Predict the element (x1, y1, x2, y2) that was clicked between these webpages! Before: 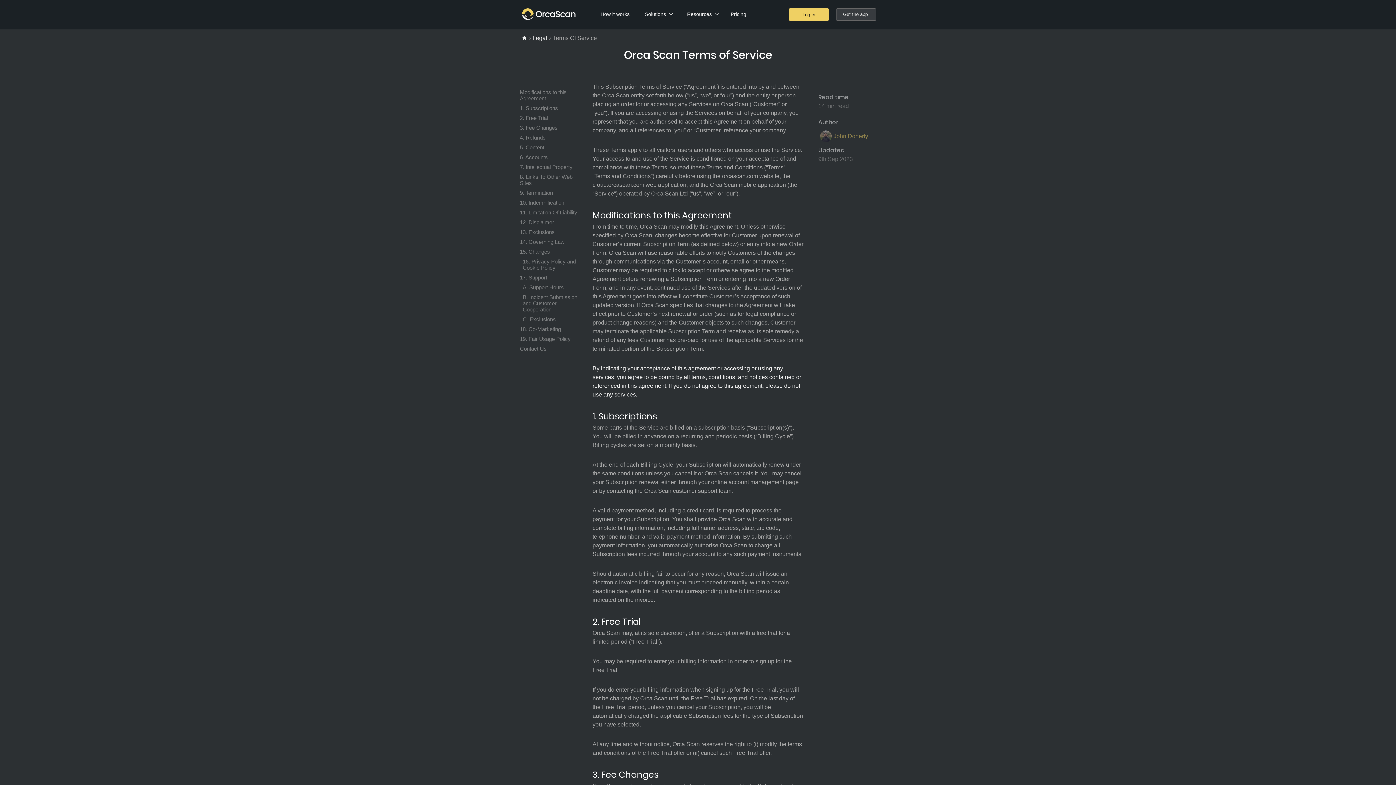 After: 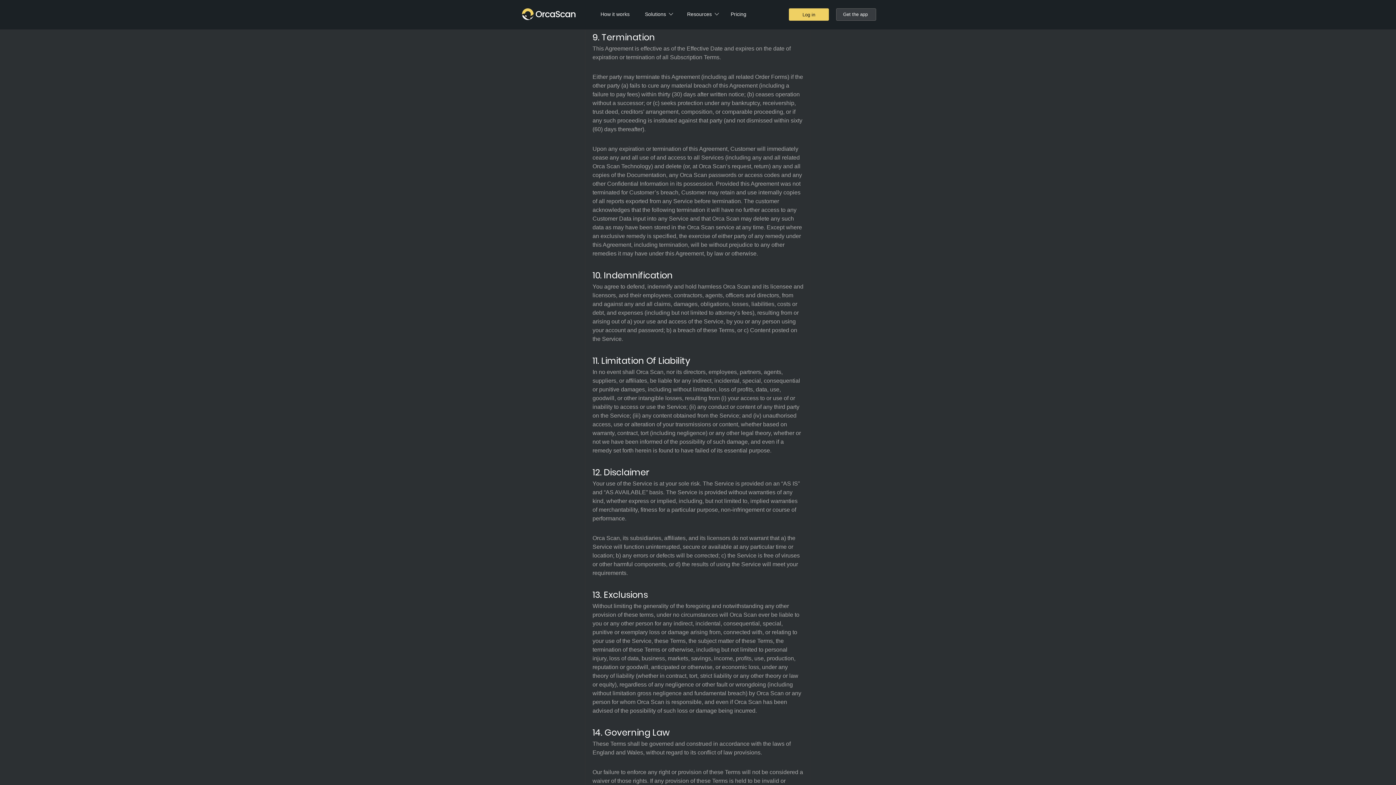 Action: label: 9. Termination bbox: (520, 189, 577, 196)